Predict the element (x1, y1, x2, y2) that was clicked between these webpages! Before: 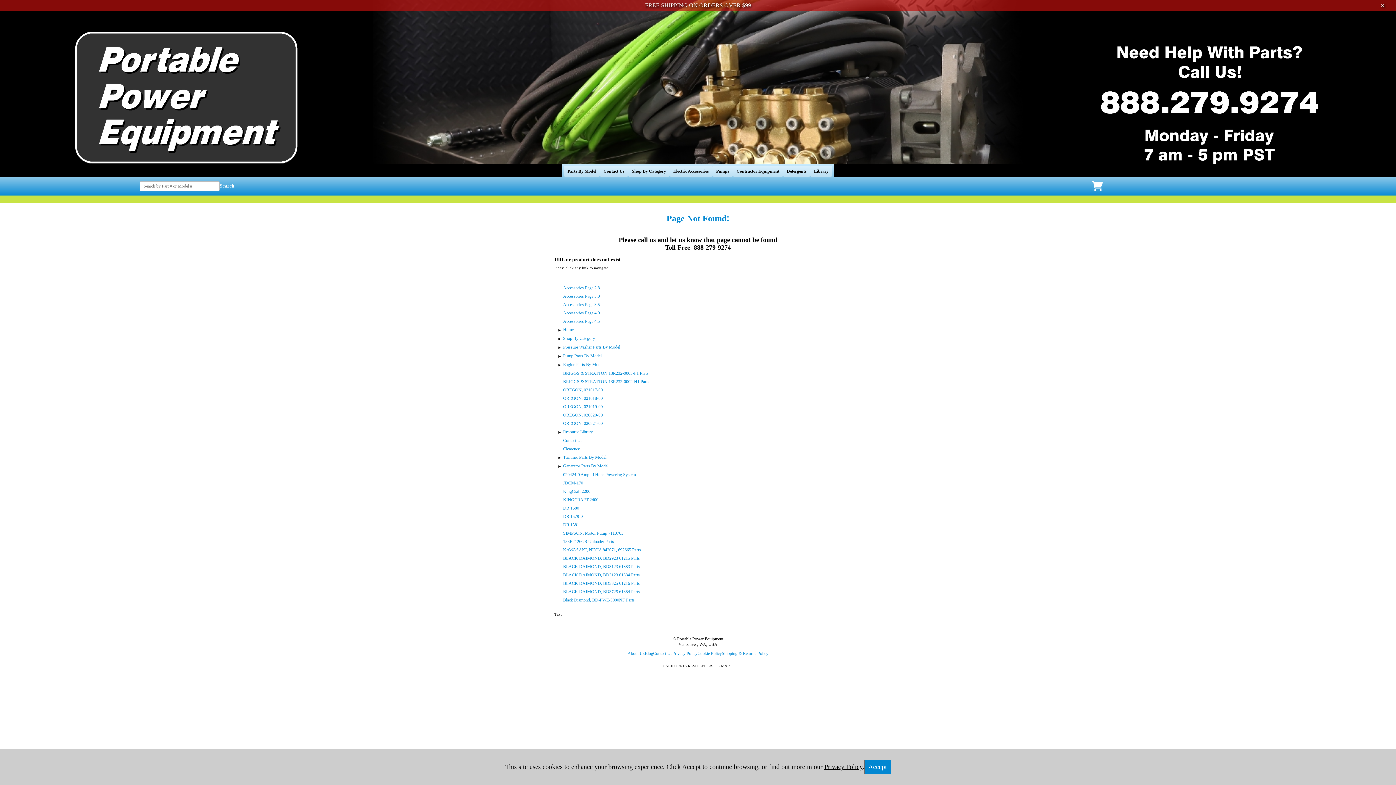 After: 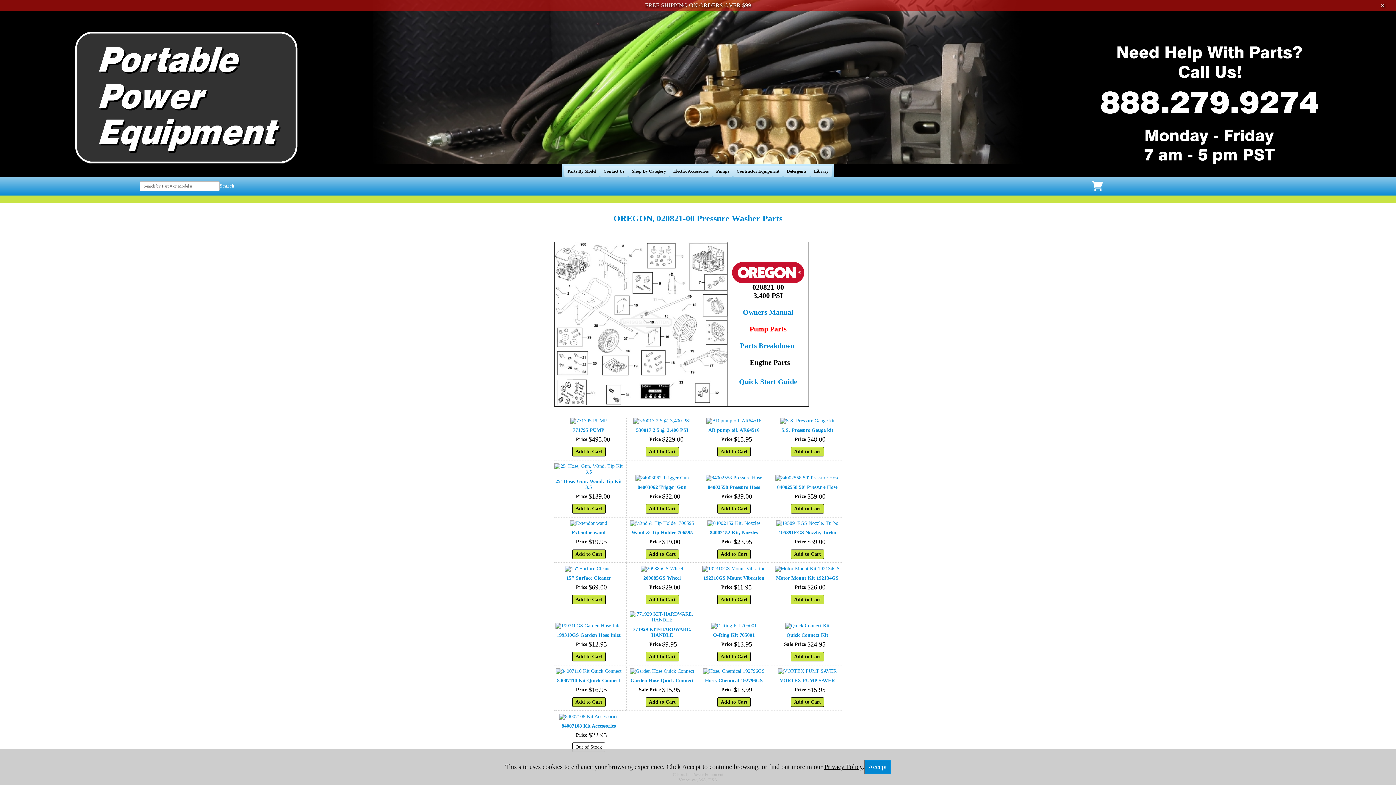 Action: label: OREGON, 020821-00 bbox: (563, 421, 602, 426)